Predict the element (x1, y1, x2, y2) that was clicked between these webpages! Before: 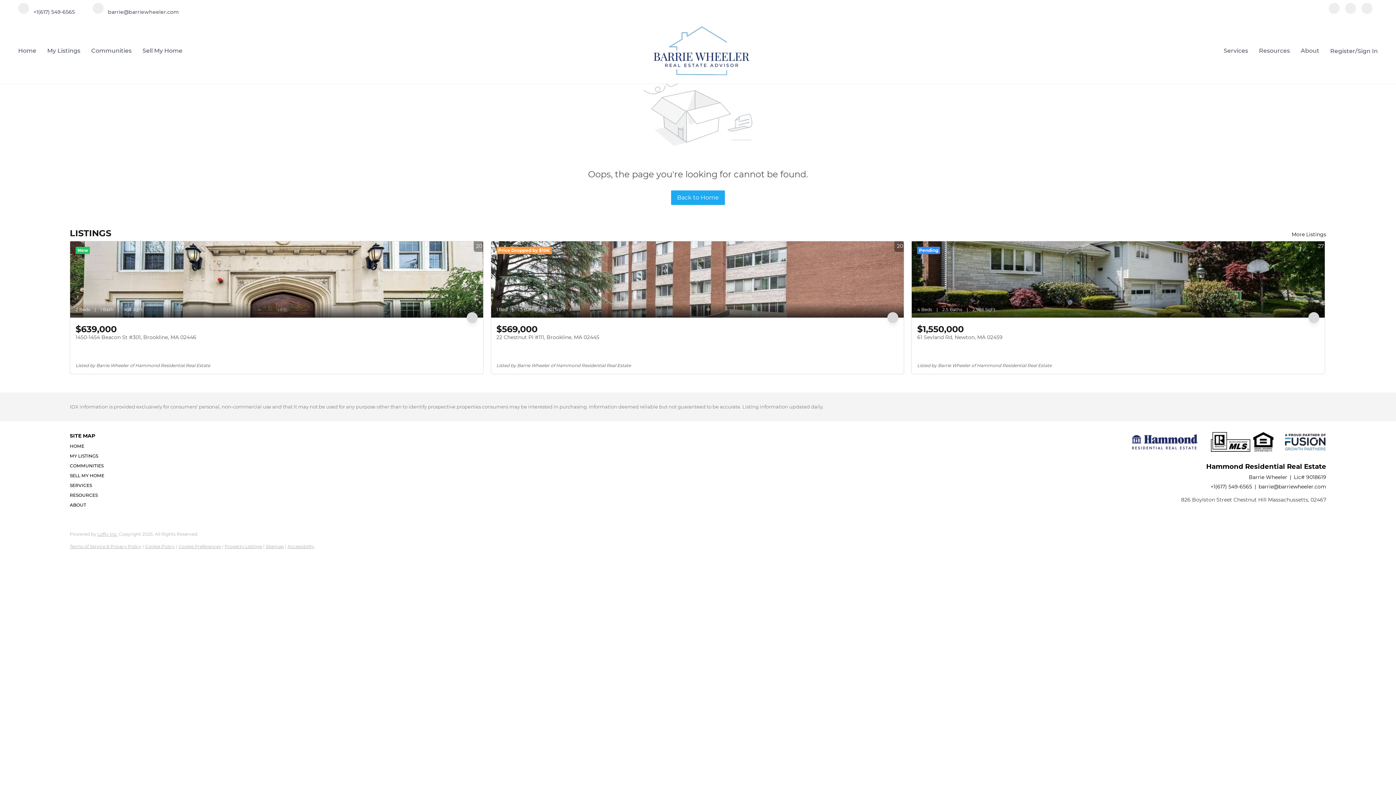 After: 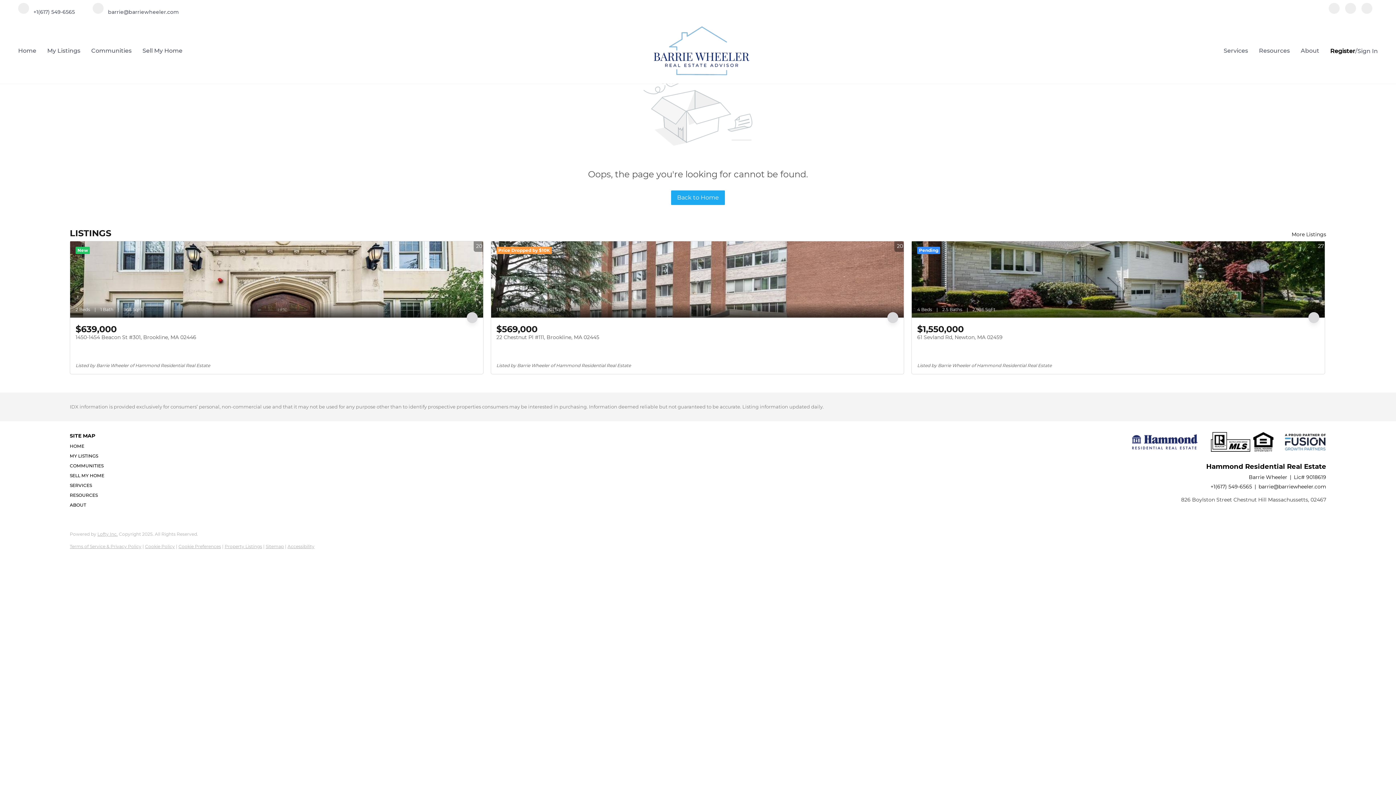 Action: label: Register bbox: (1330, 18, 1355, 83)